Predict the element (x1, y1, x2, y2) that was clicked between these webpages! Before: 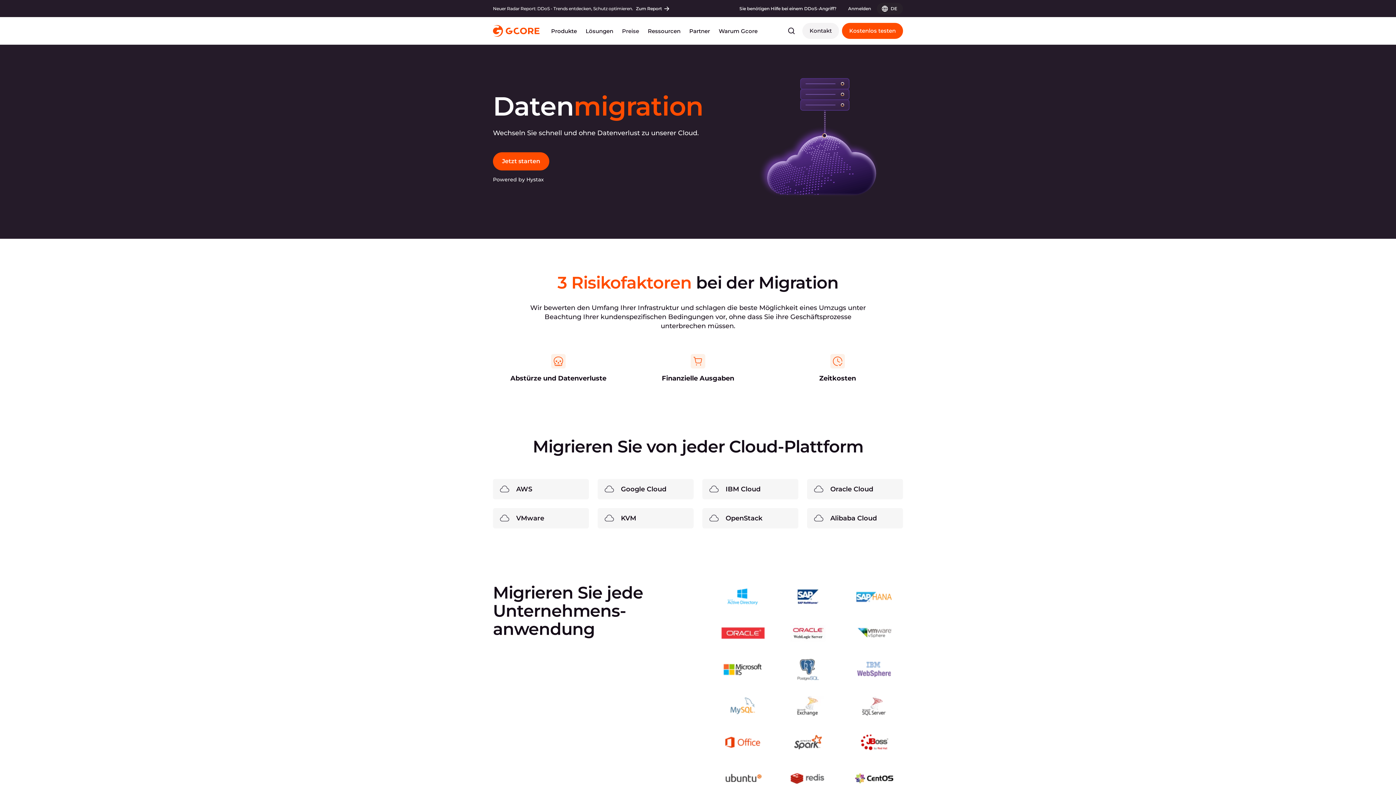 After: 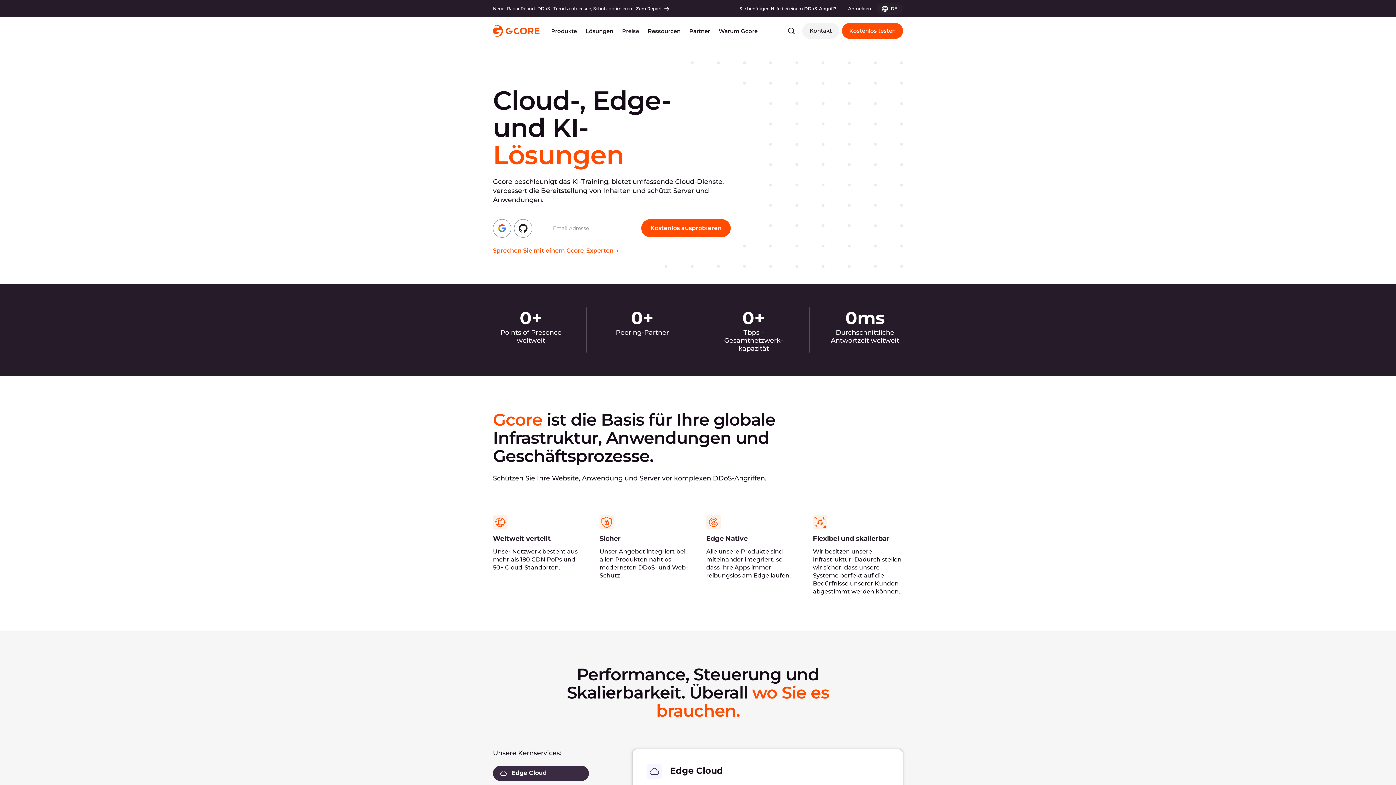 Action: label: Gcore bbox: (493, 25, 539, 36)